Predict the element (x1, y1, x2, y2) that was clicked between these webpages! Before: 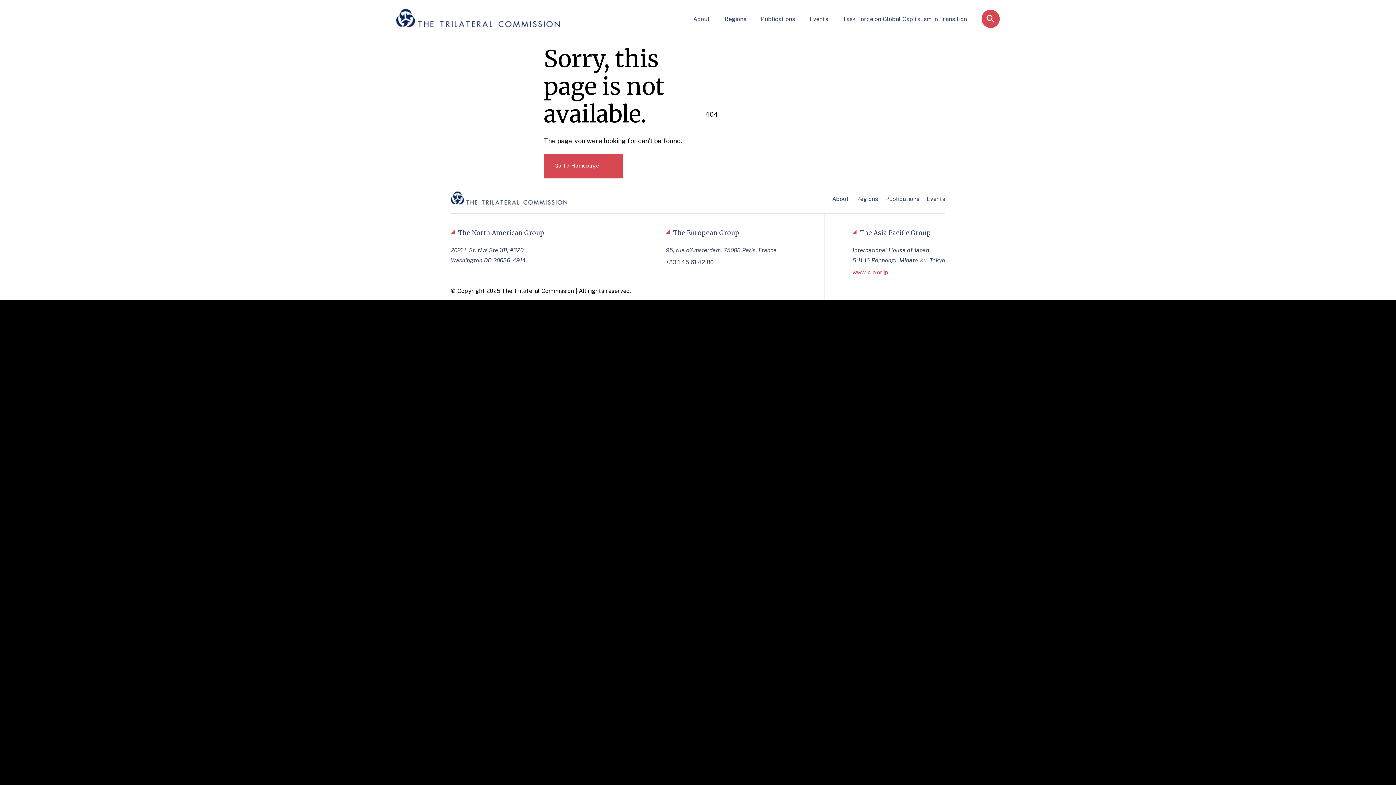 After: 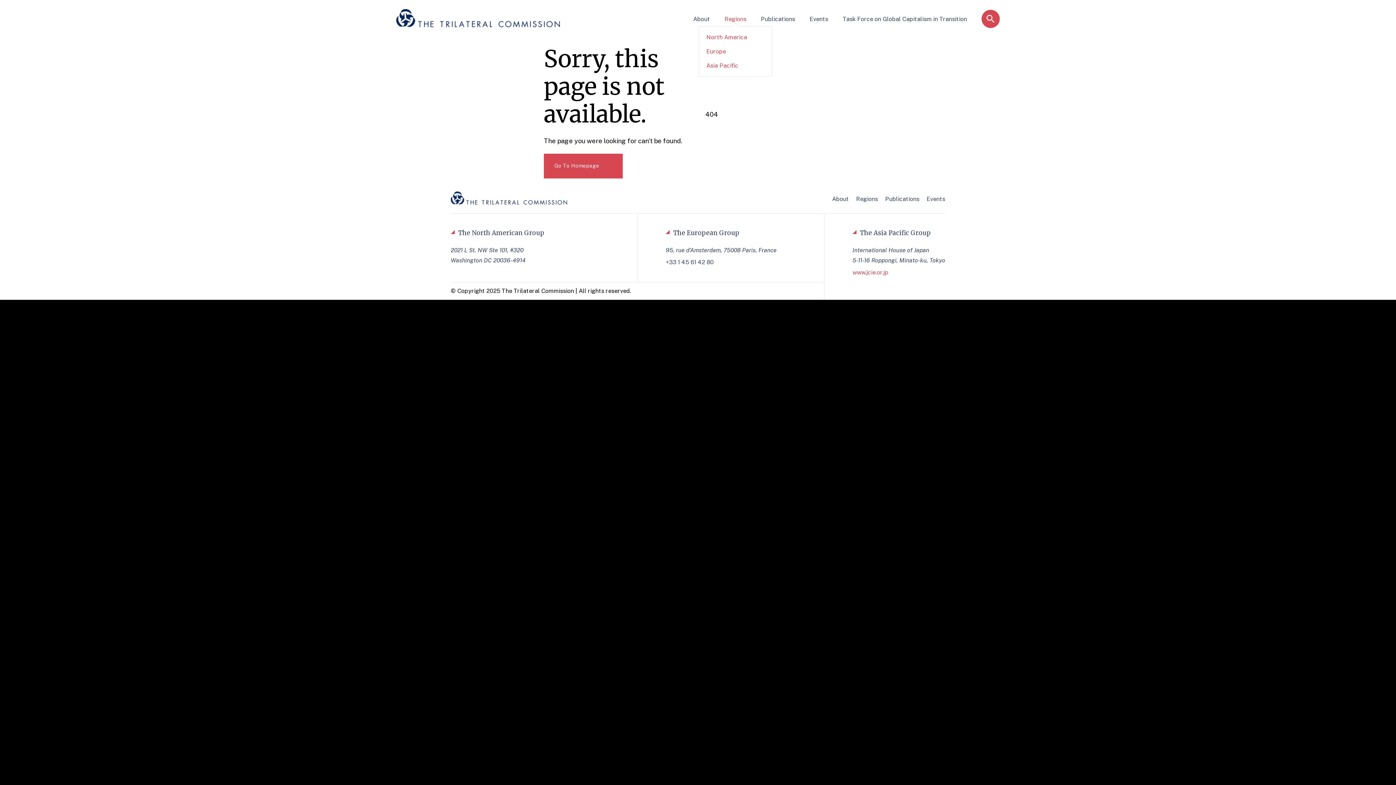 Action: label: Regions bbox: (724, 15, 746, 22)